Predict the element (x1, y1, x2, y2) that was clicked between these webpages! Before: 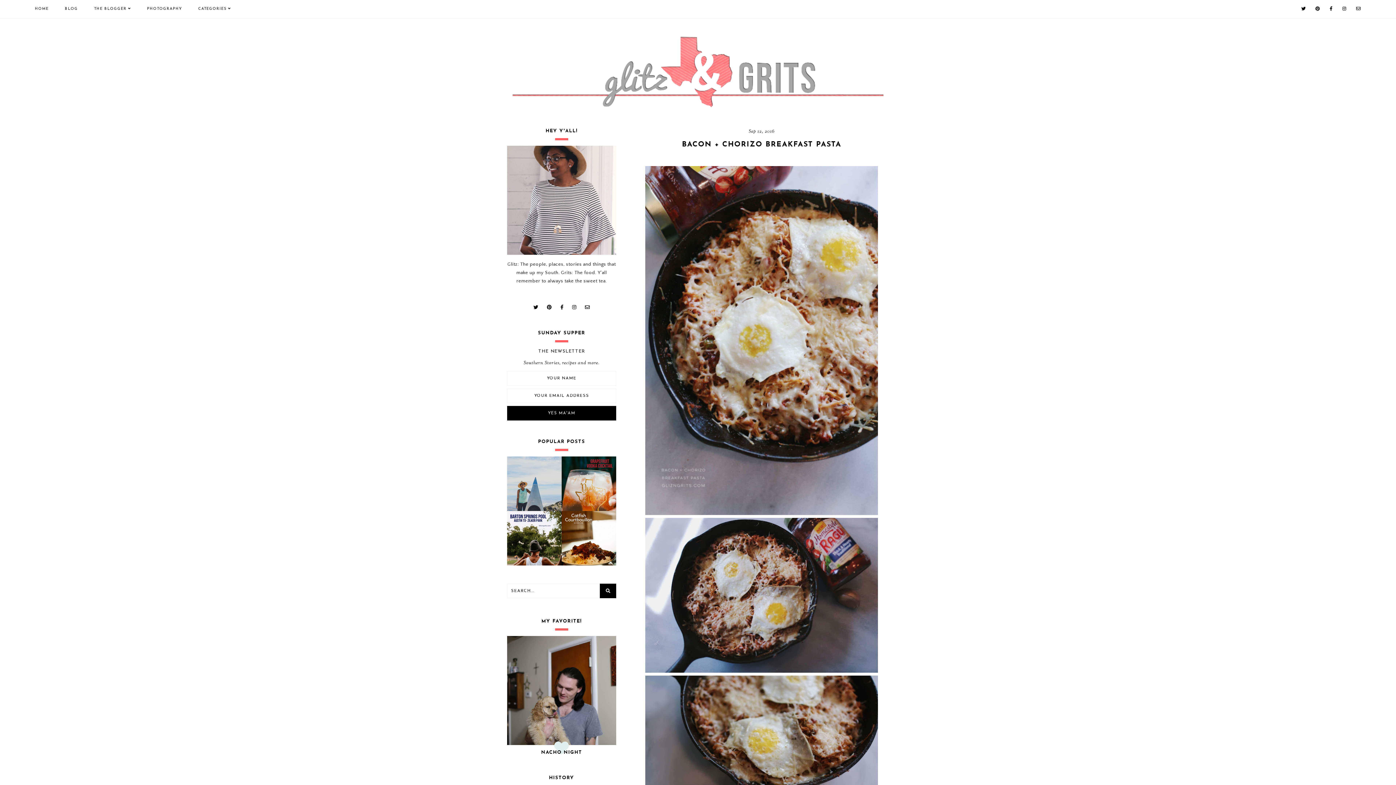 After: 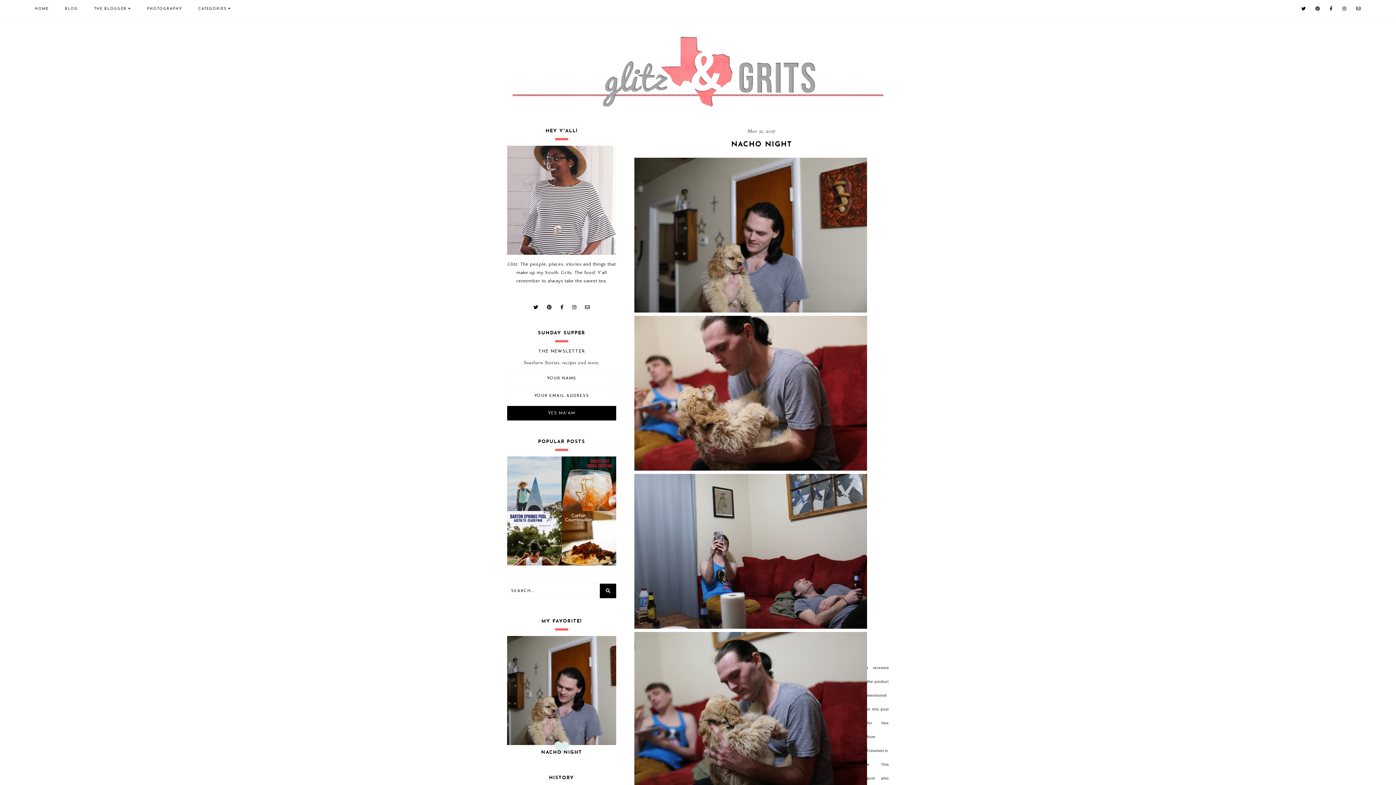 Action: label: NACHO NIGHT bbox: (507, 636, 616, 757)